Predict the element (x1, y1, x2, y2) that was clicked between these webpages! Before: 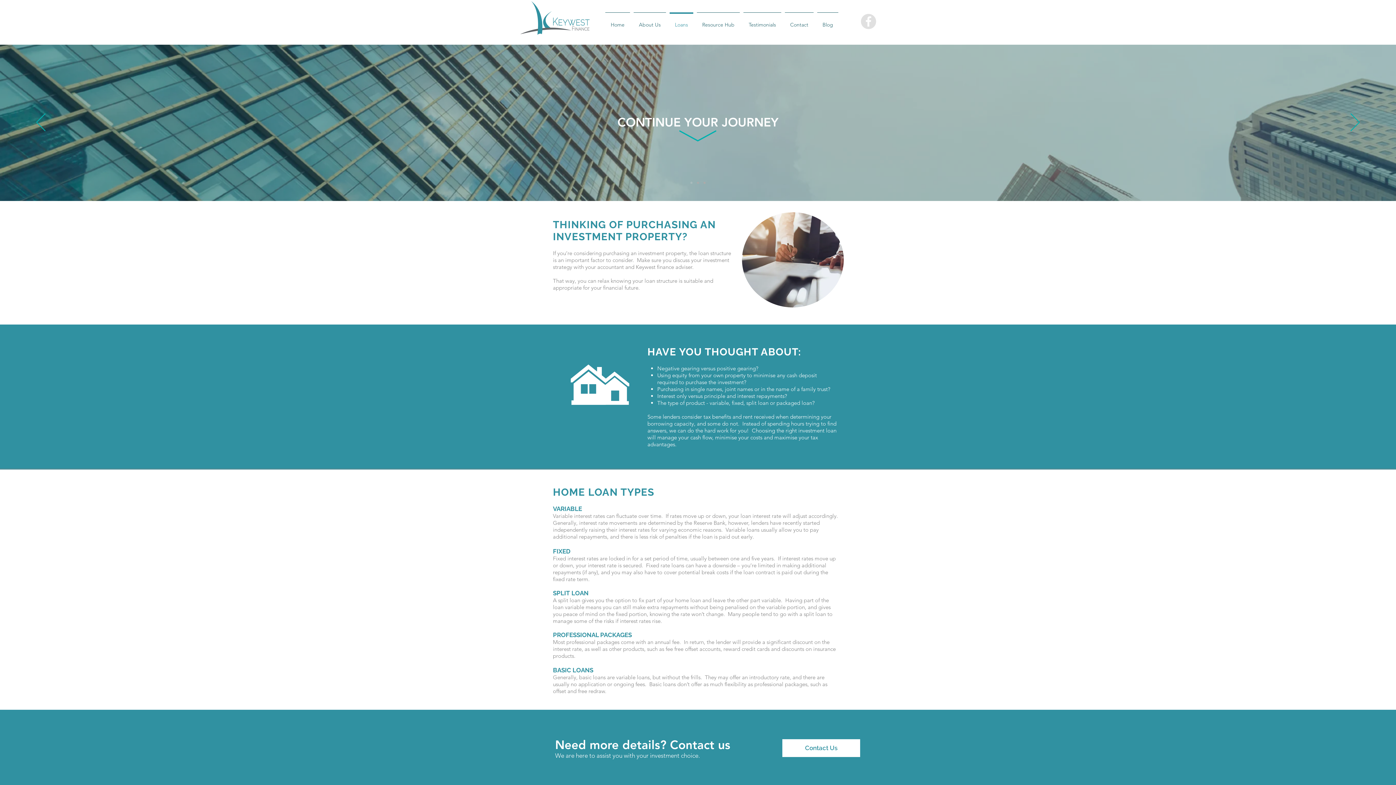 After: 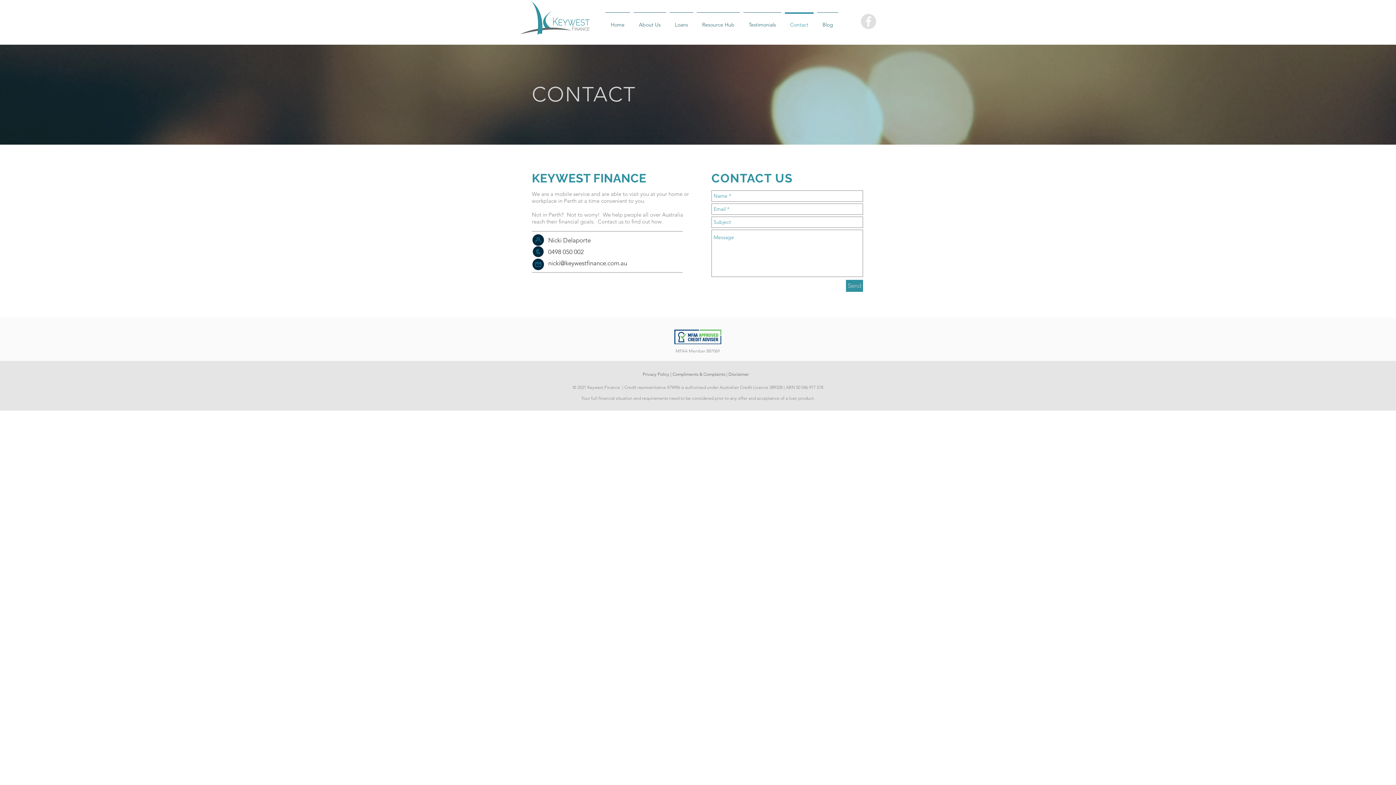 Action: bbox: (783, 12, 815, 30) label: Contact